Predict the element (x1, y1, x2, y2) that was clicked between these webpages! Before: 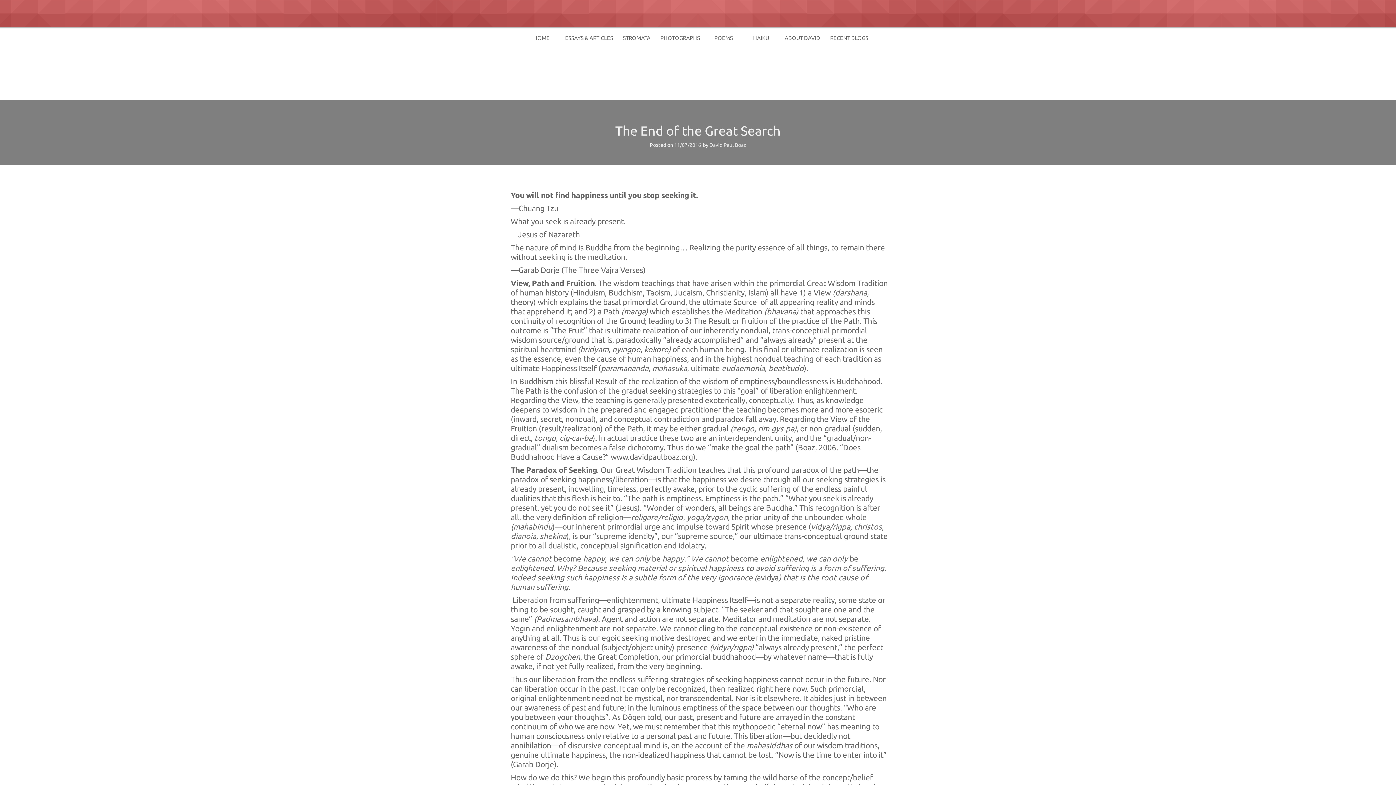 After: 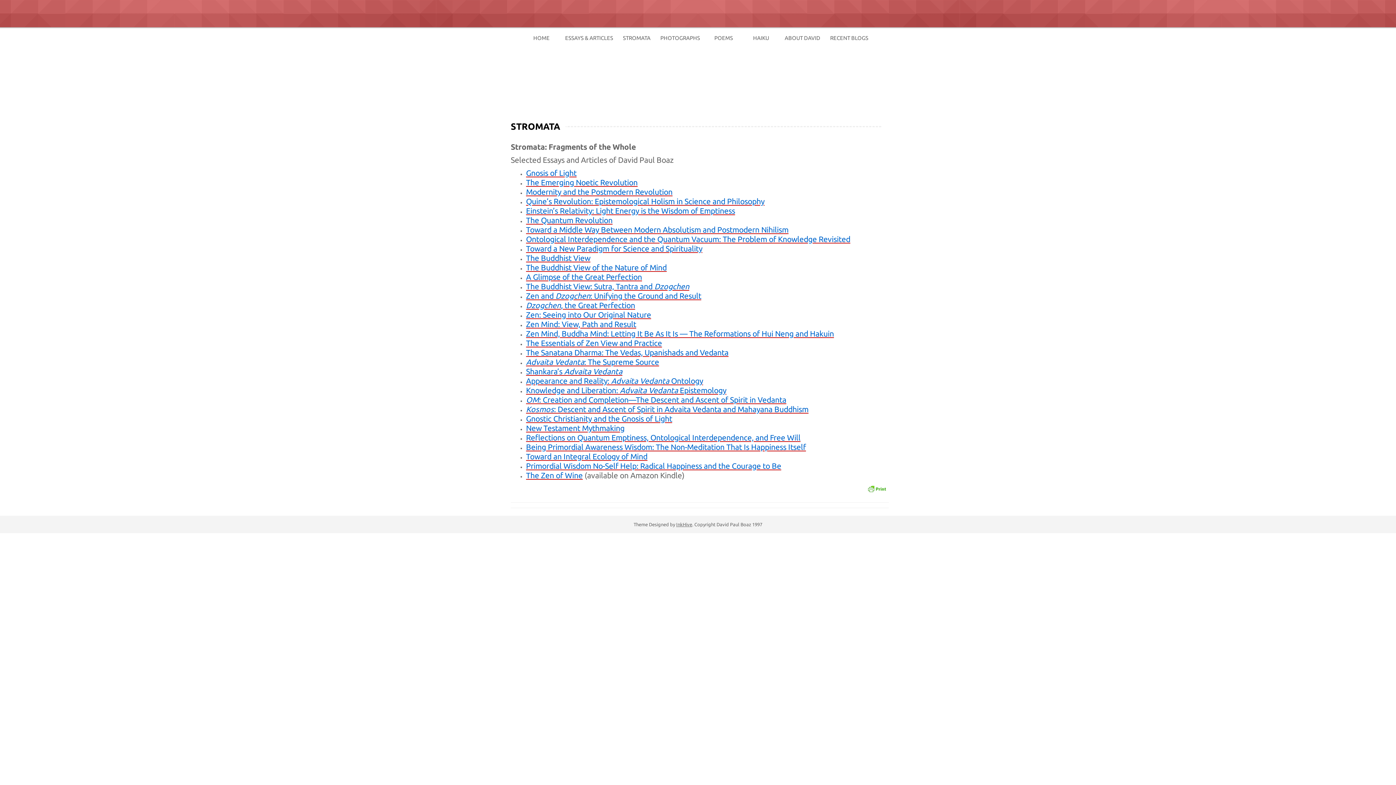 Action: label: STROMATA bbox: (618, 29, 655, 46)